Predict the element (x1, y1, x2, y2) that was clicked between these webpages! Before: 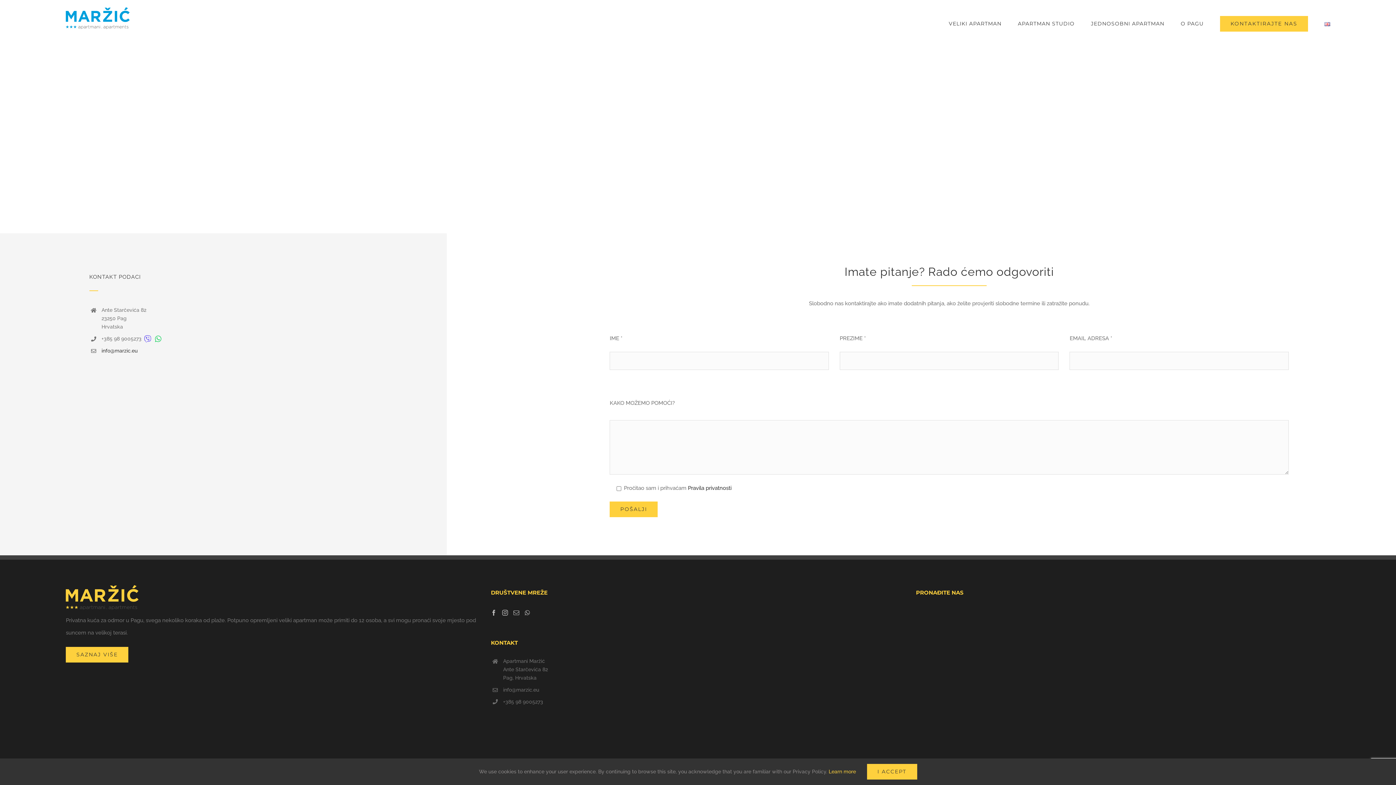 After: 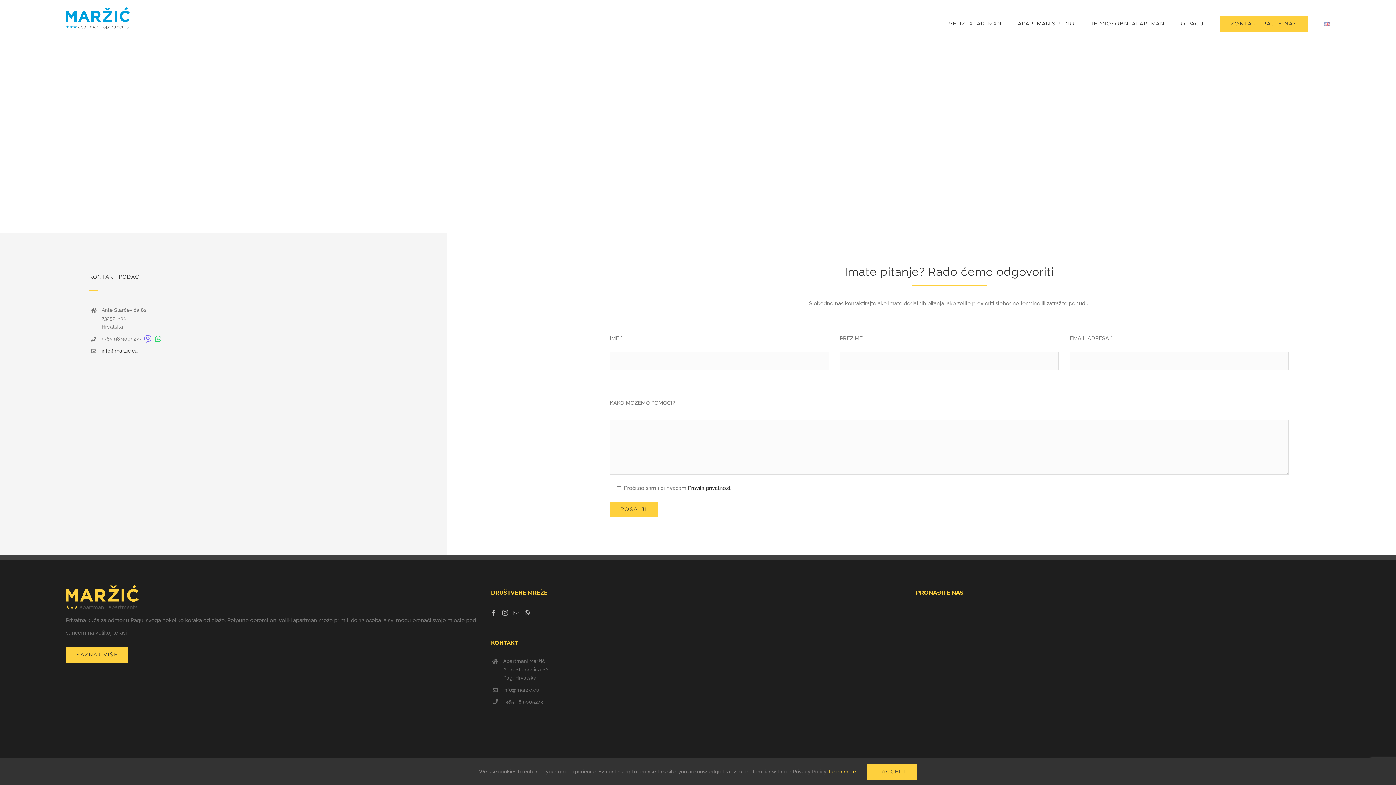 Action: label: KONTAKTIRAJTE NAS bbox: (1220, 0, 1308, 47)